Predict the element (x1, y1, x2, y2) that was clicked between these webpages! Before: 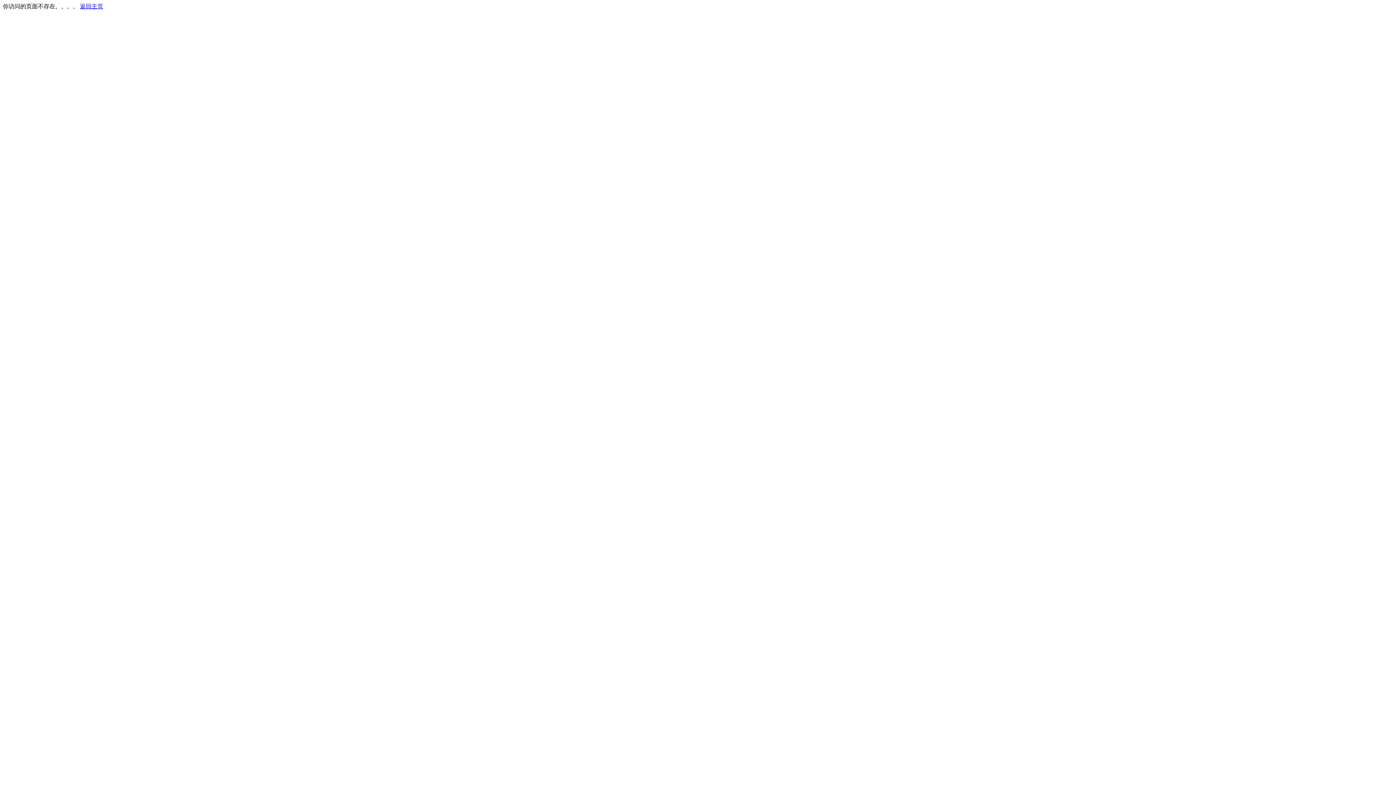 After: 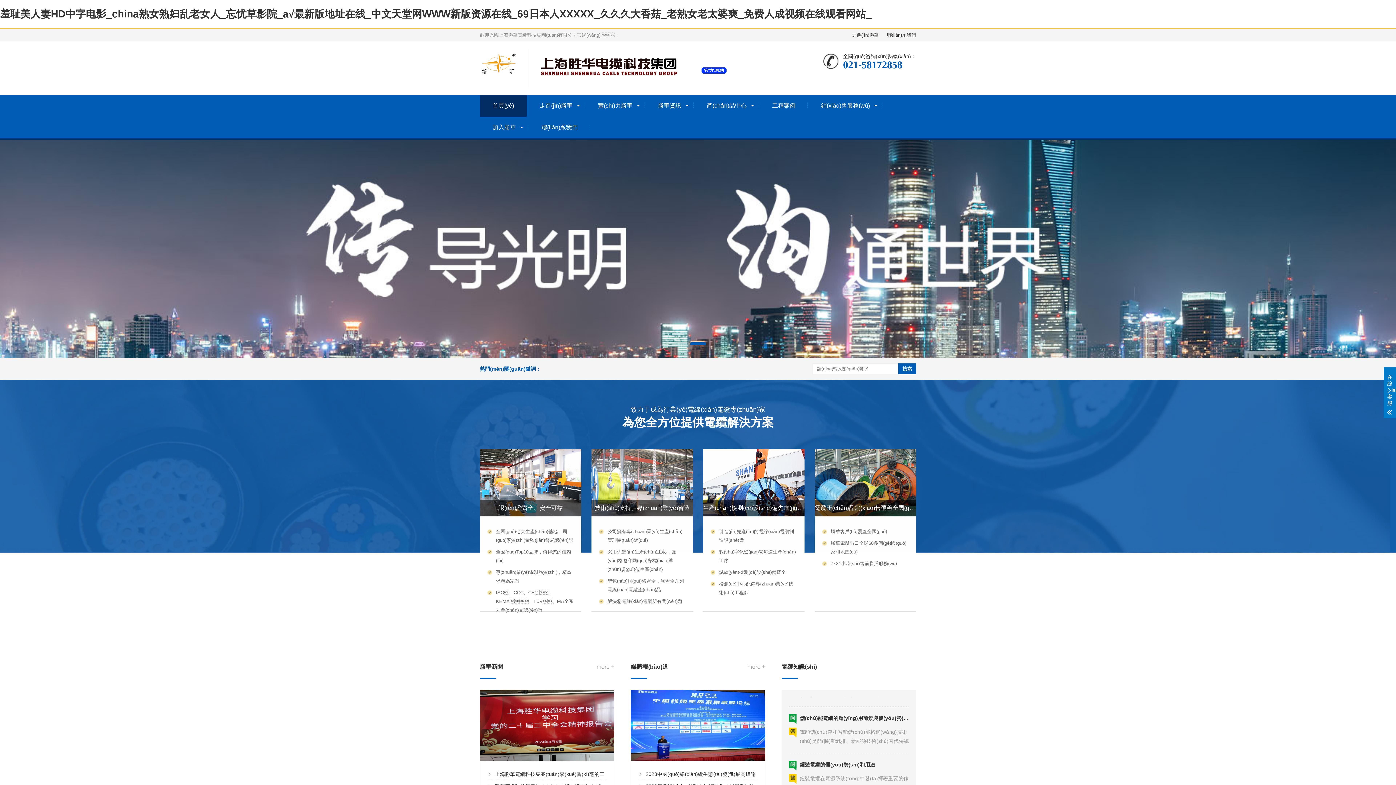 Action: bbox: (80, 3, 103, 9) label: 返回主页